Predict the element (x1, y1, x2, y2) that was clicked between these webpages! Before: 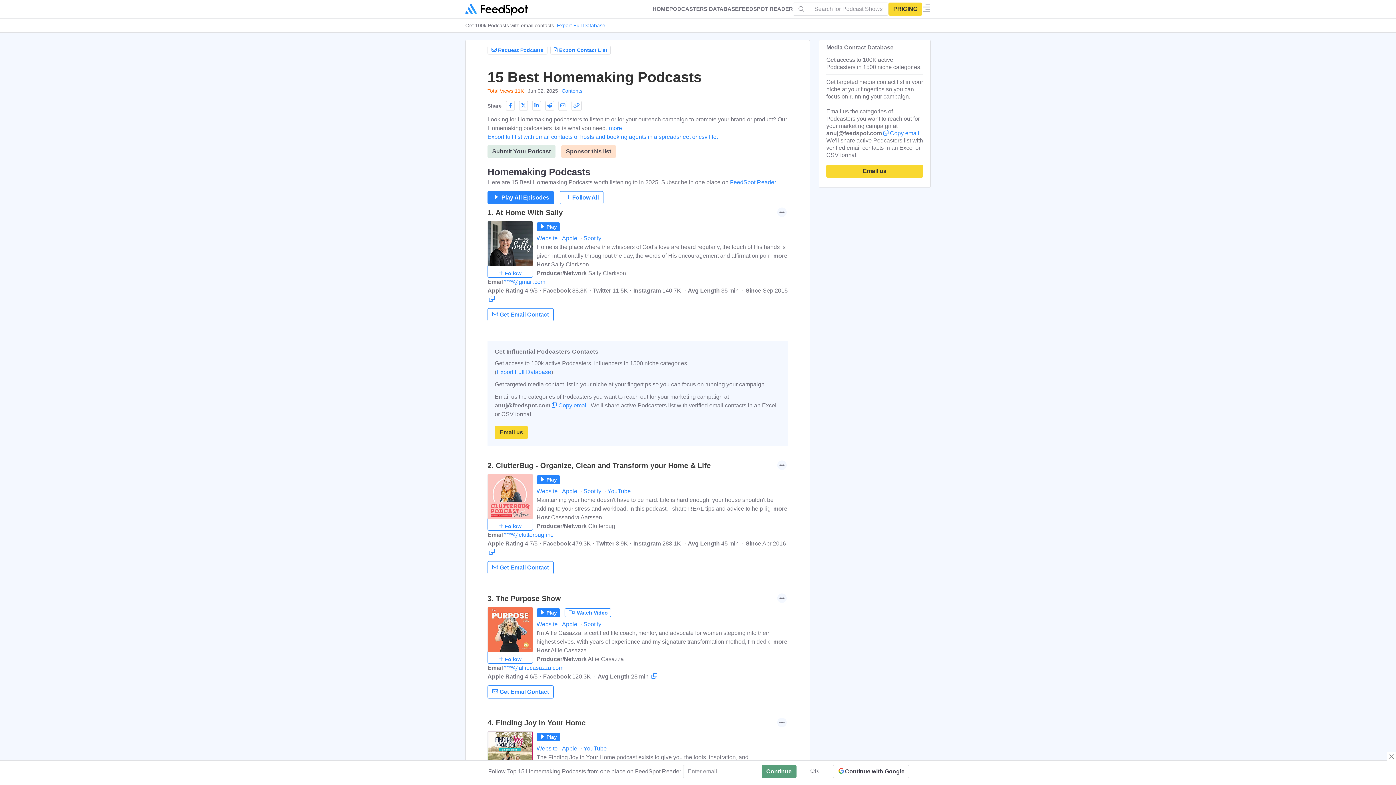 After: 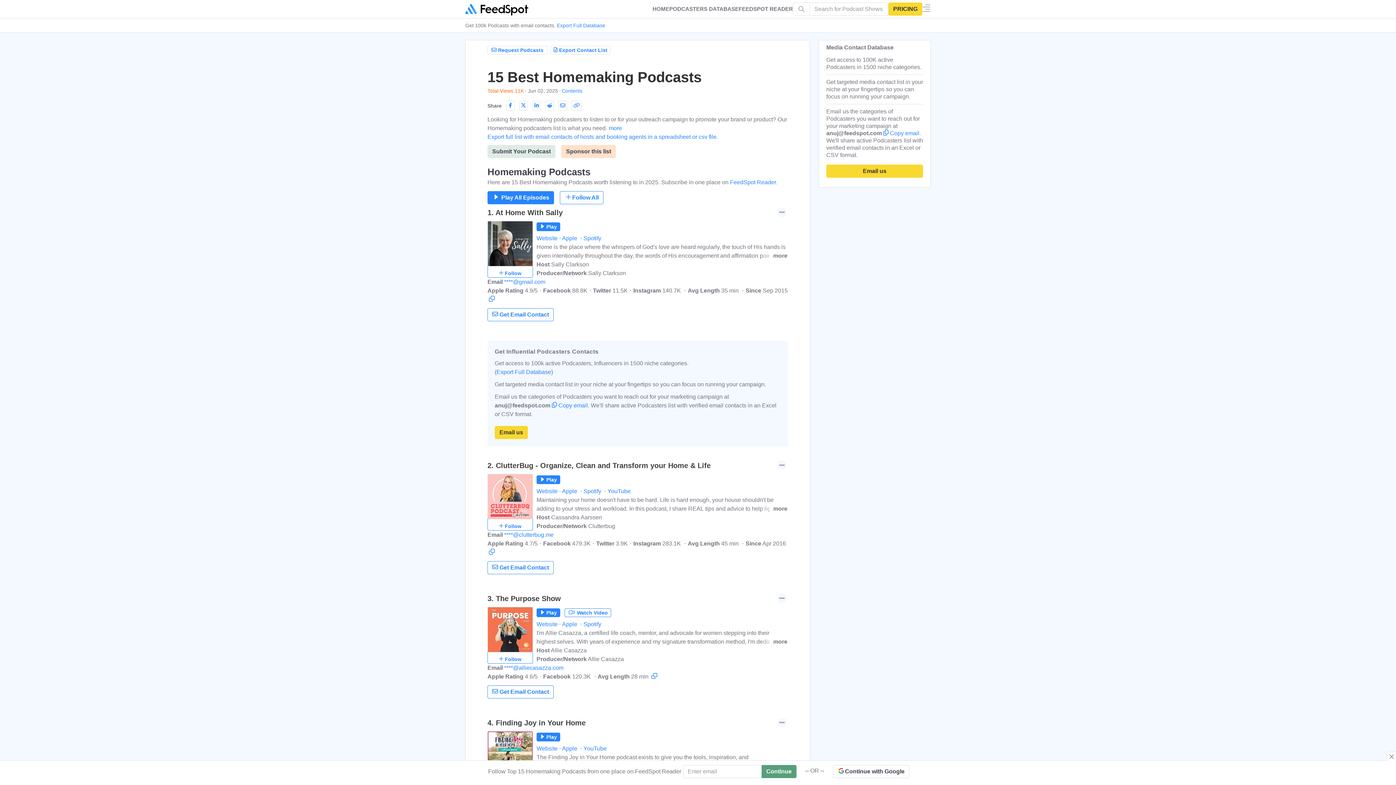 Action: bbox: (465, 2, 528, 15)